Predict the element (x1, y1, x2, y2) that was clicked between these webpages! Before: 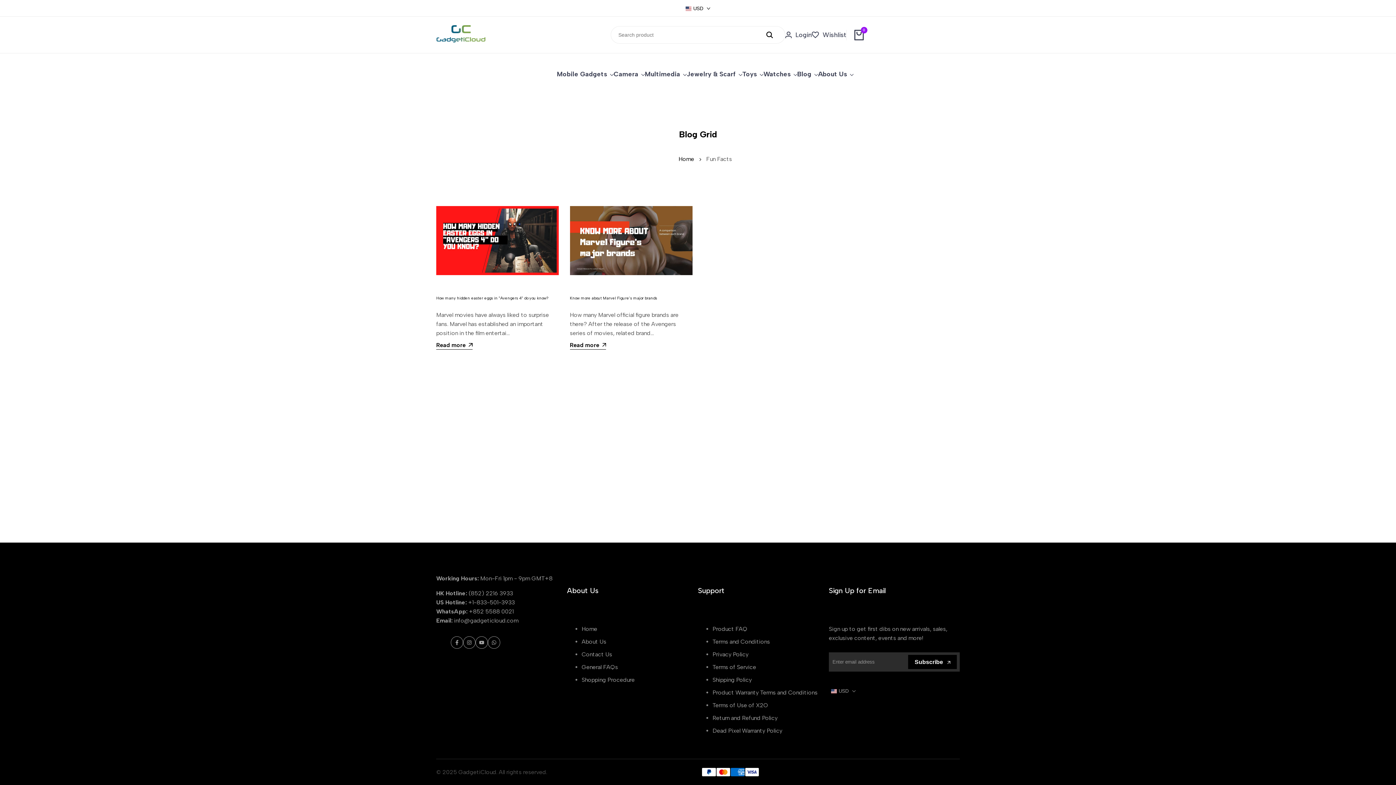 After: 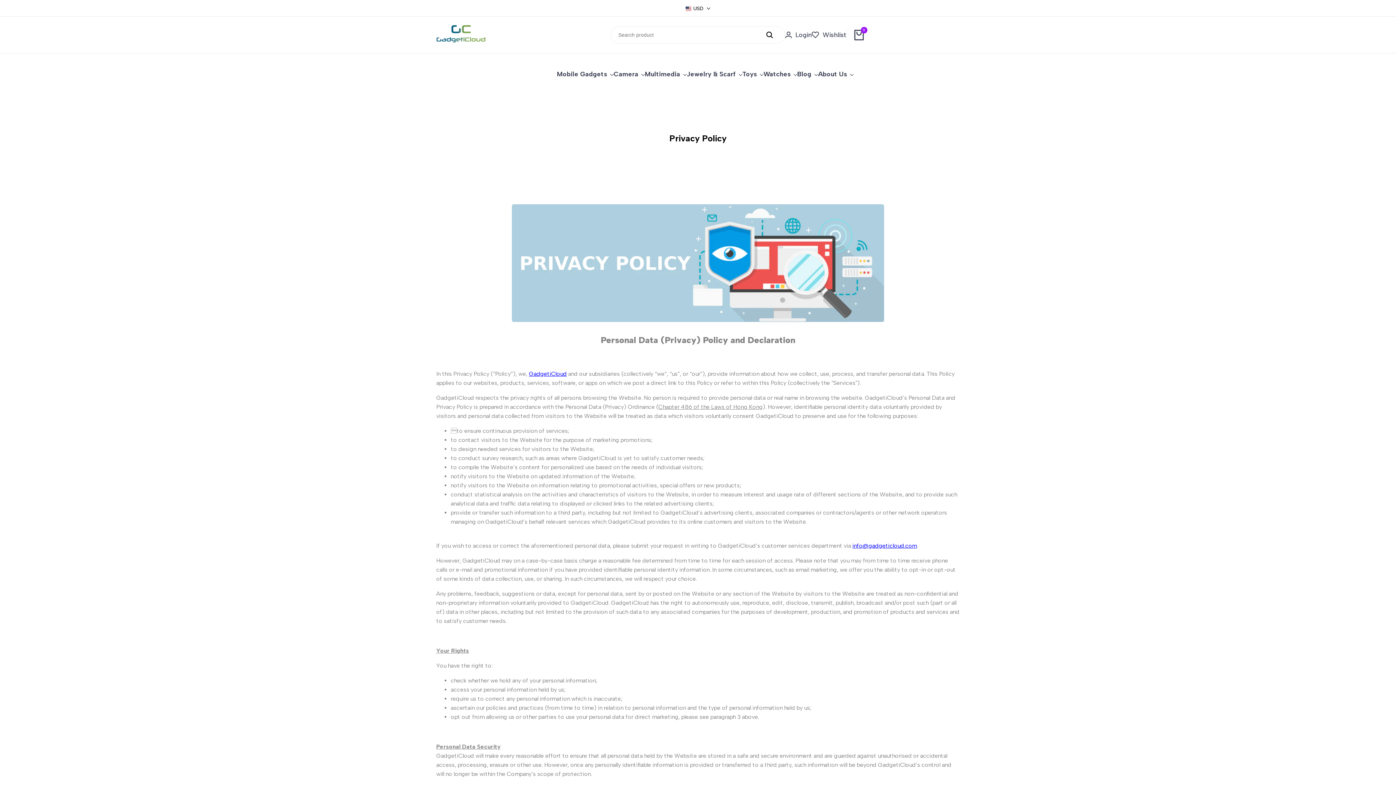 Action: label: Privacy Policy bbox: (712, 651, 748, 658)